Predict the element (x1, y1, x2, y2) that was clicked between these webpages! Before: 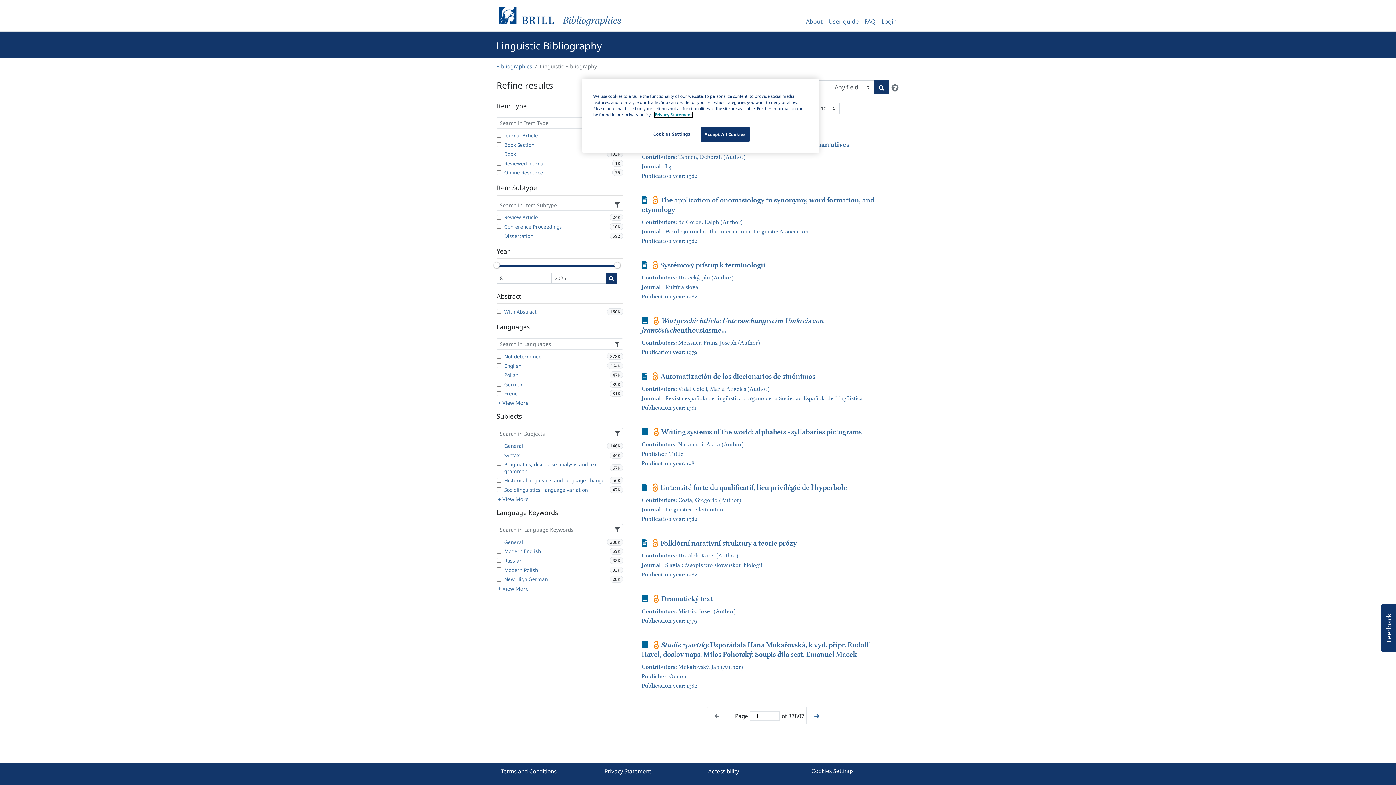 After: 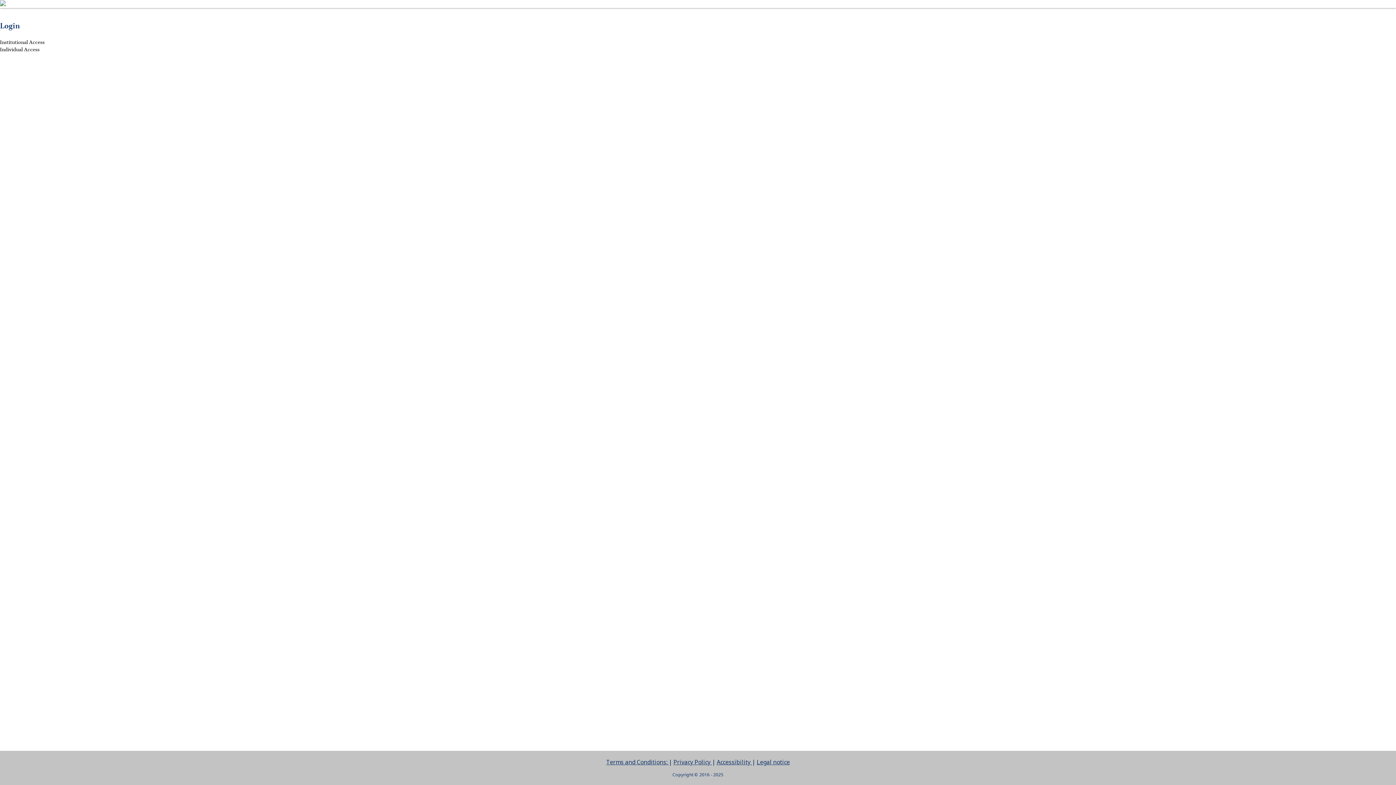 Action: bbox: (878, 14, 900, 25) label: Login